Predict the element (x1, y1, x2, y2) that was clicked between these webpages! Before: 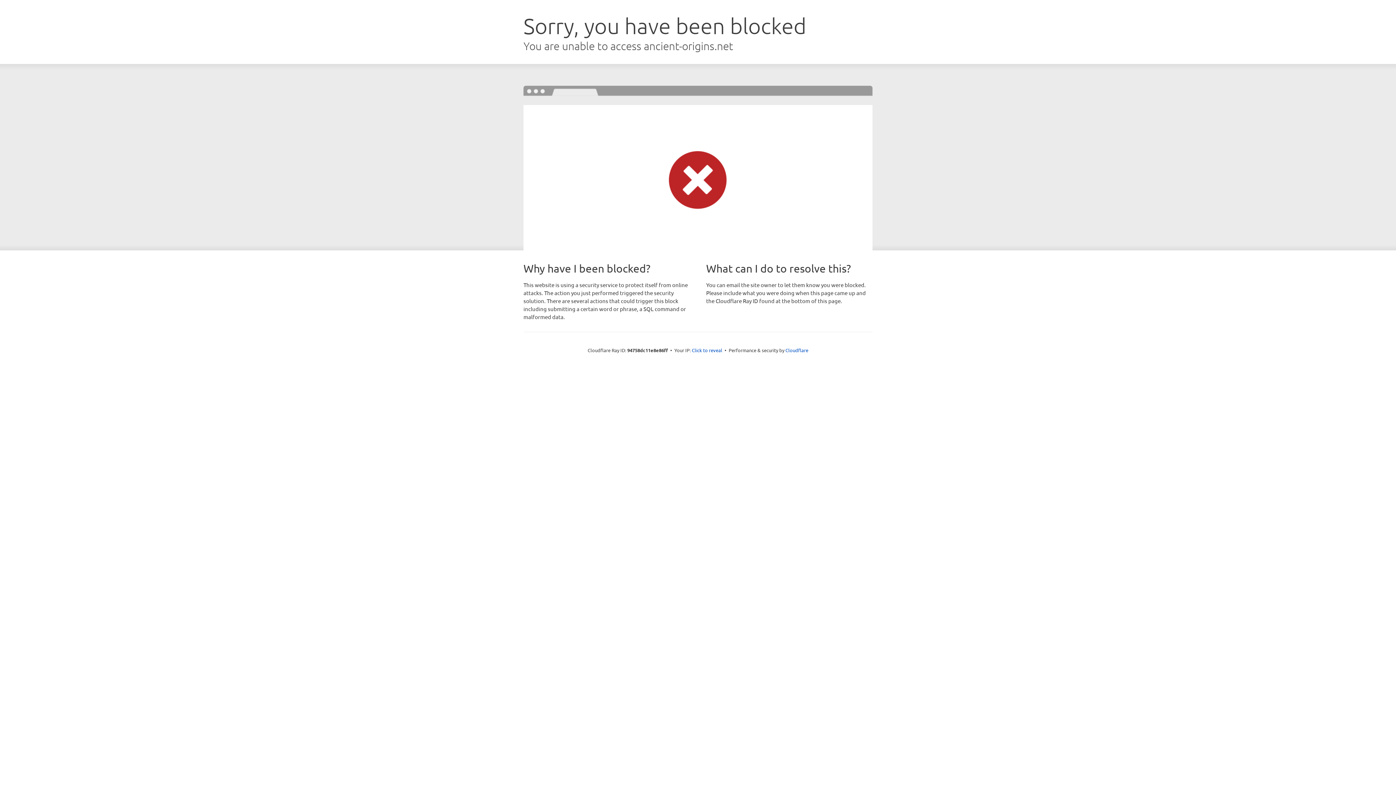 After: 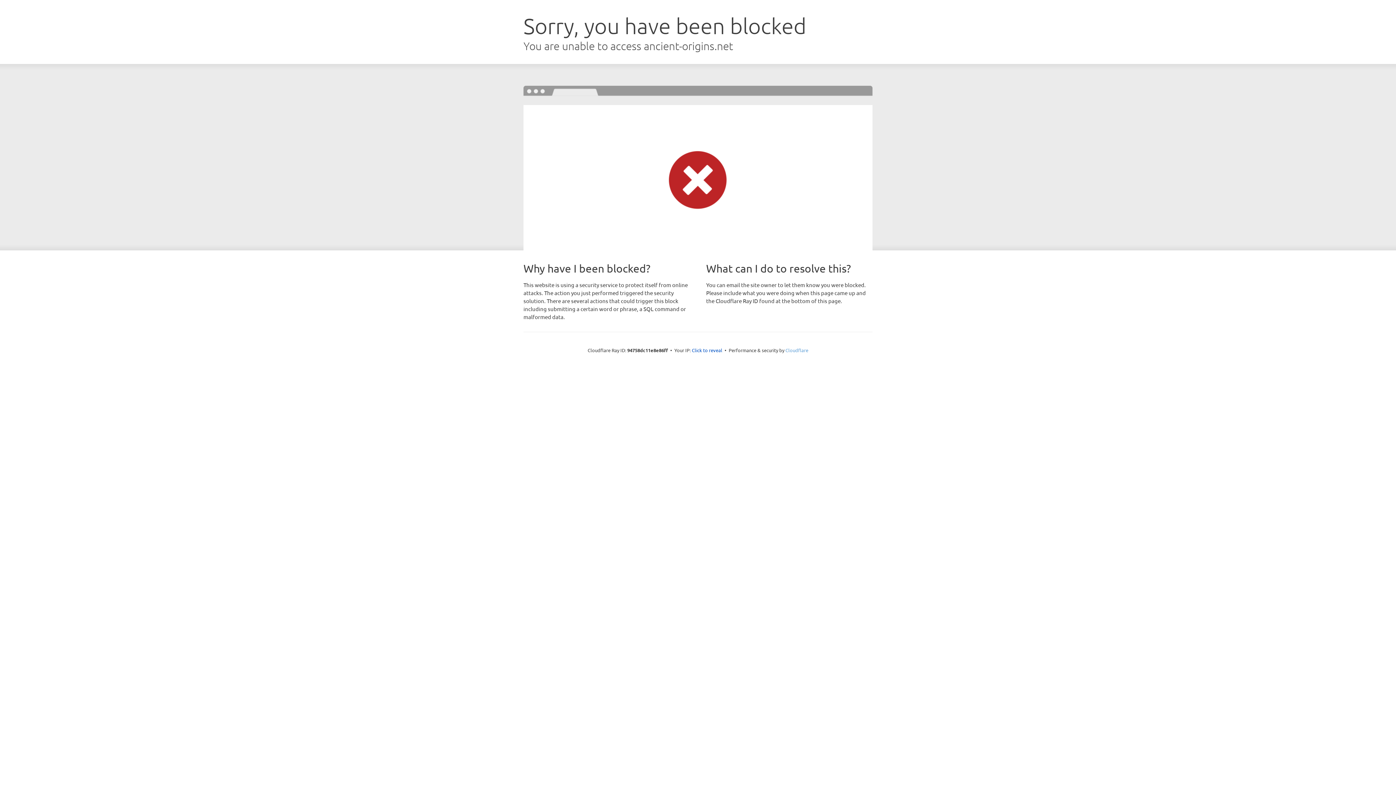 Action: label: Cloudflare bbox: (785, 347, 808, 353)